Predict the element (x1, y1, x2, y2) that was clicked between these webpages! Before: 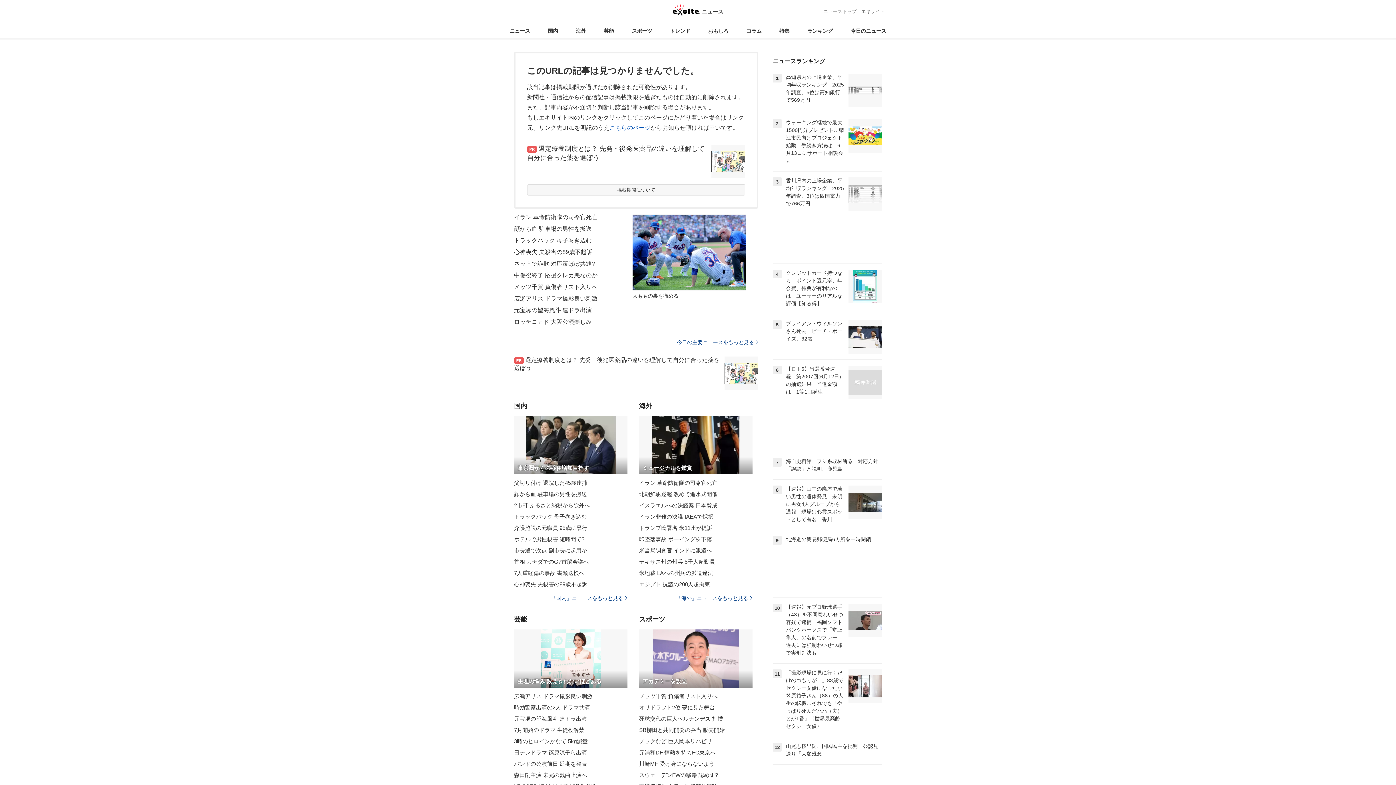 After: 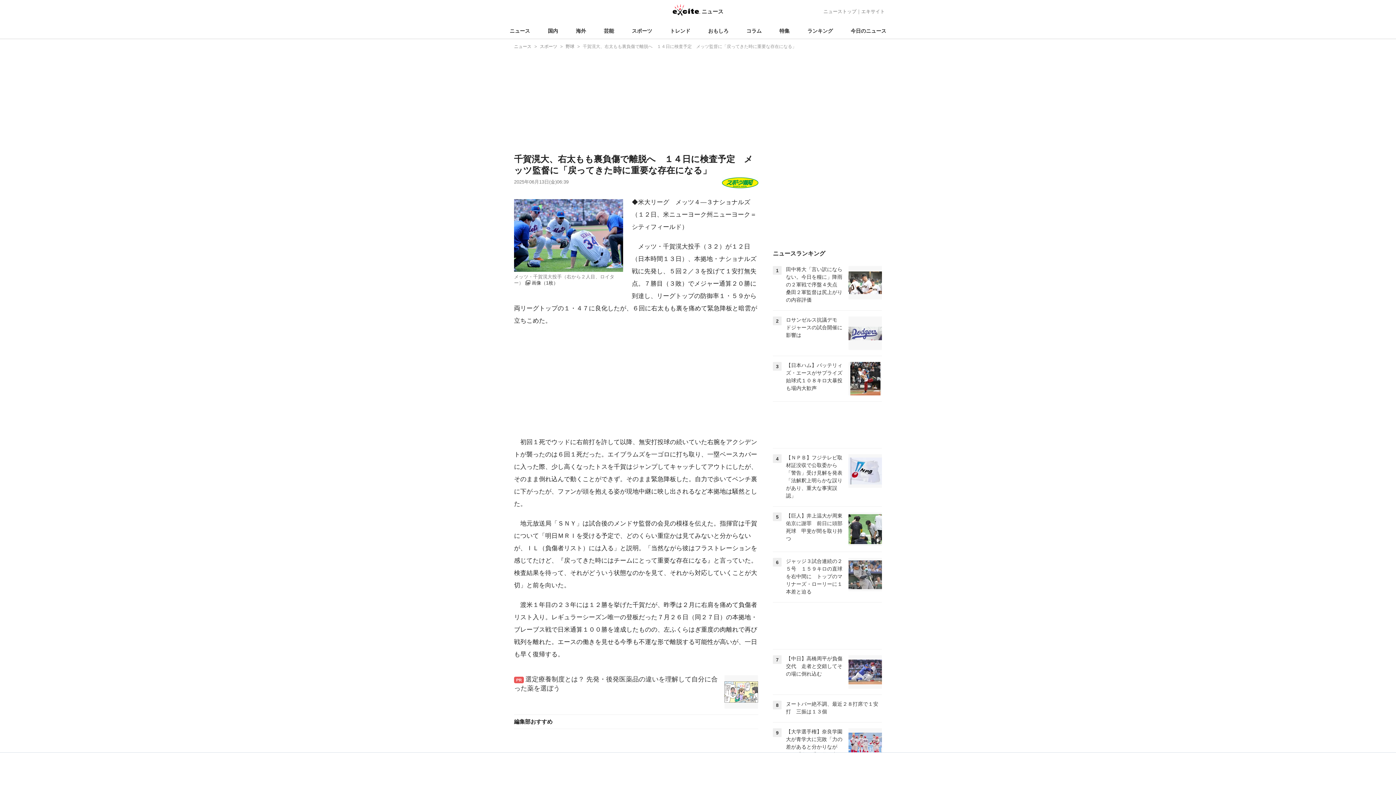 Action: bbox: (632, 214, 746, 300) label: 太ももの裏を痛める